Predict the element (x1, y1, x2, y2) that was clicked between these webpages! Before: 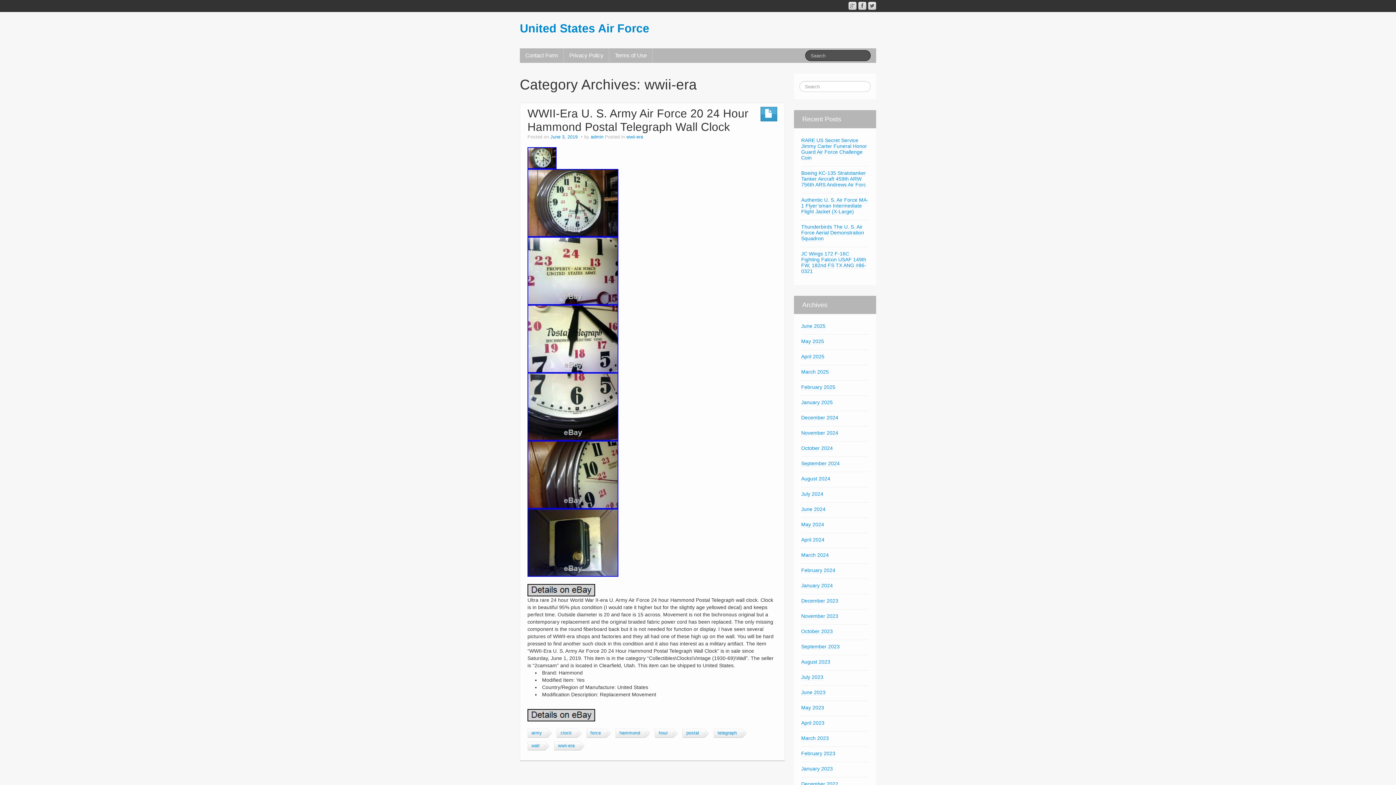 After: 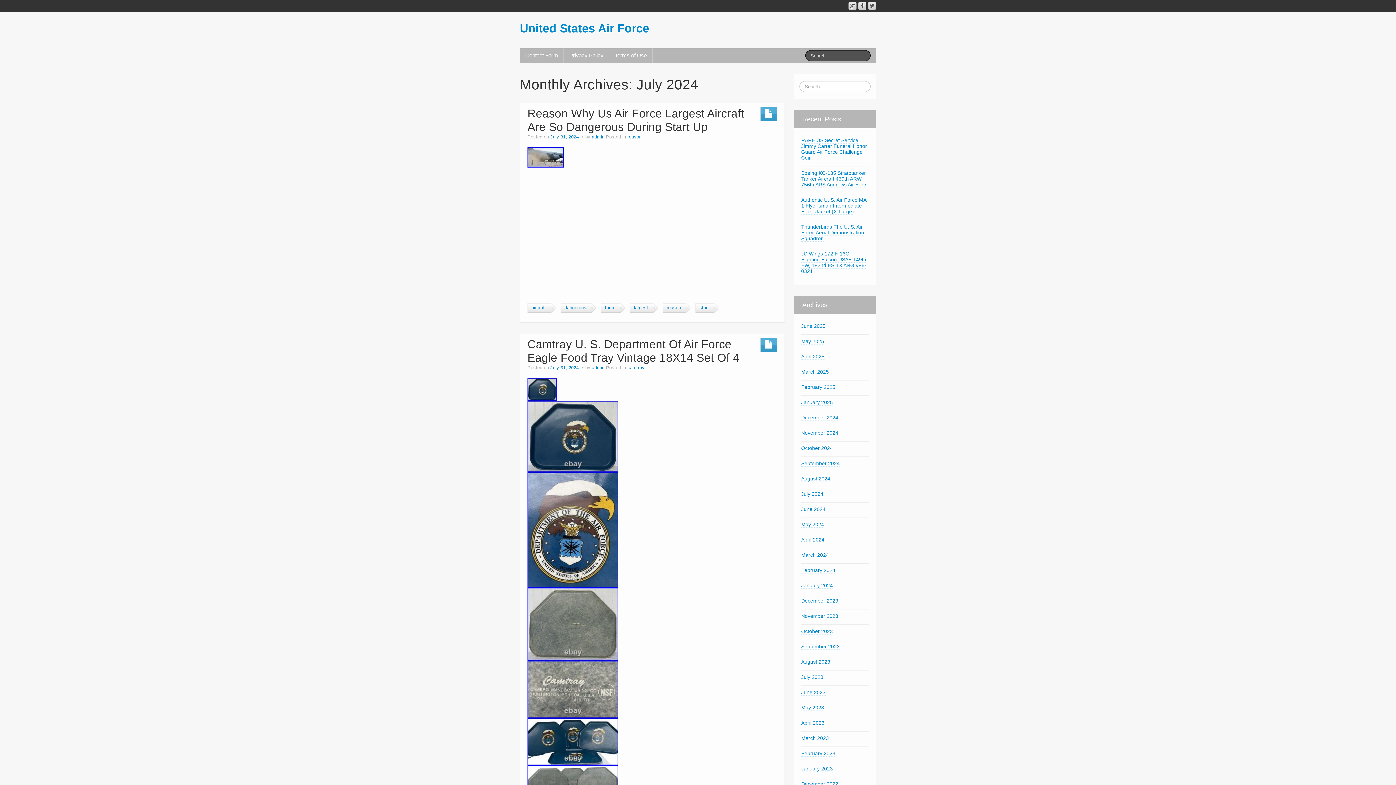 Action: bbox: (801, 491, 823, 497) label: July 2024